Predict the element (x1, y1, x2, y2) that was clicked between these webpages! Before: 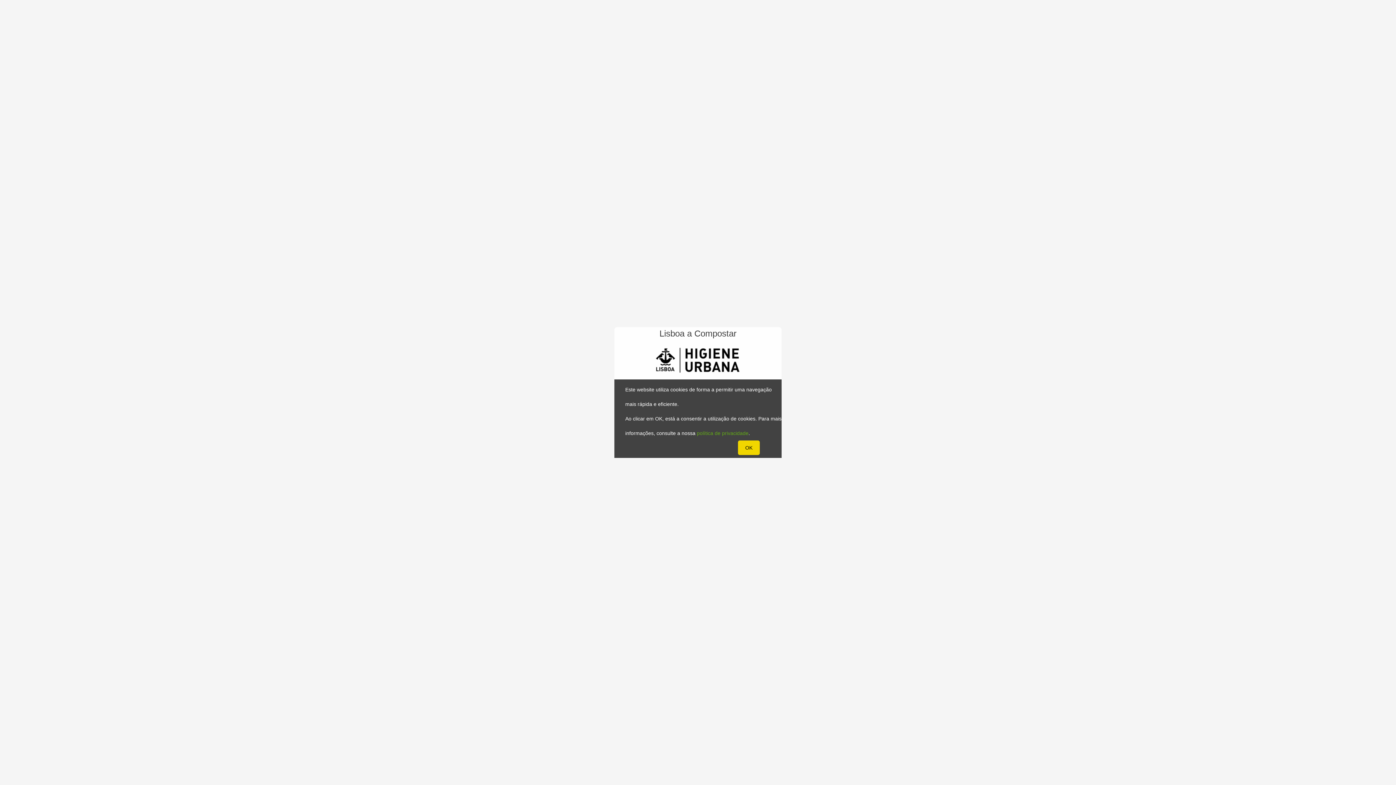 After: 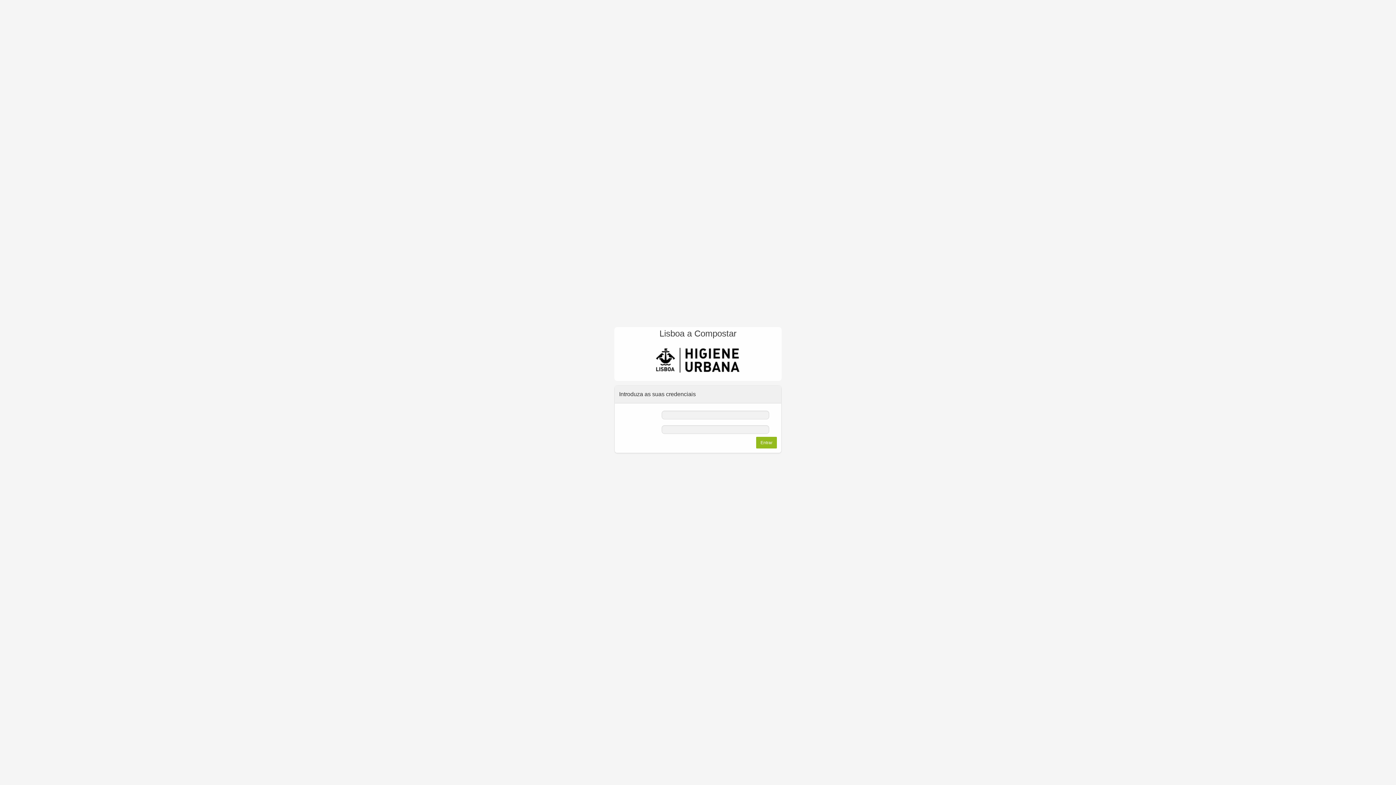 Action: bbox: (738, 440, 760, 455) label: OK